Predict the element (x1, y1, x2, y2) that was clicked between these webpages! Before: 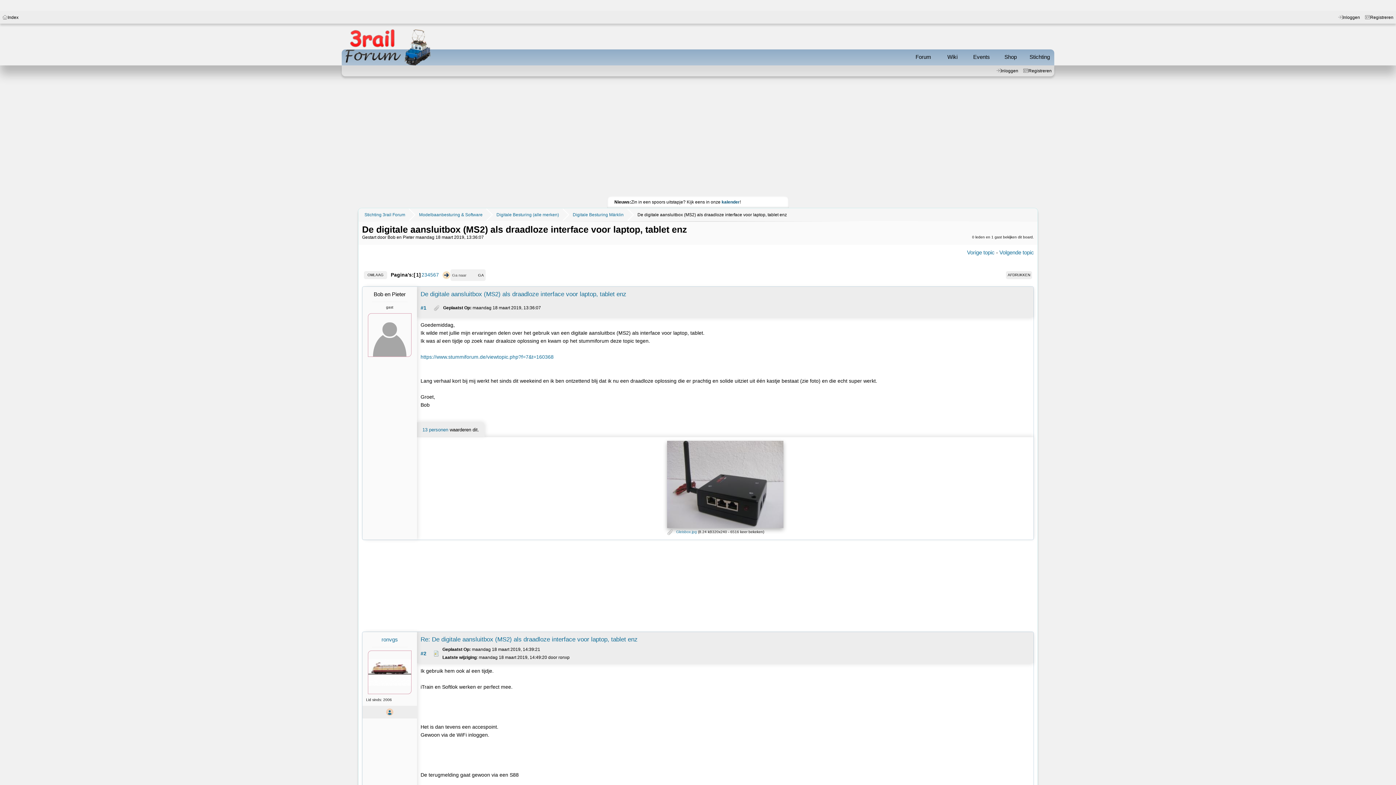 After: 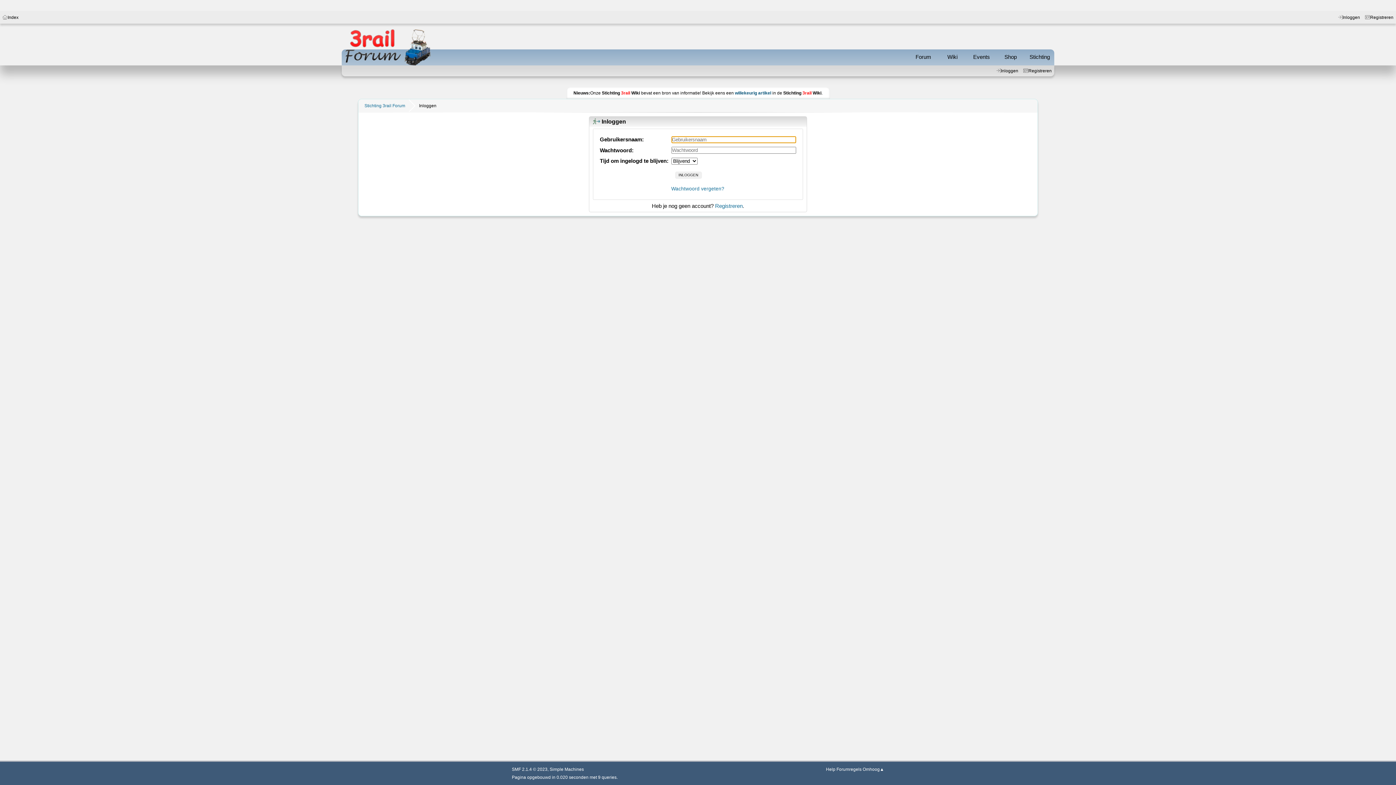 Action: bbox: (994, 65, 1021, 76) label: Inloggen